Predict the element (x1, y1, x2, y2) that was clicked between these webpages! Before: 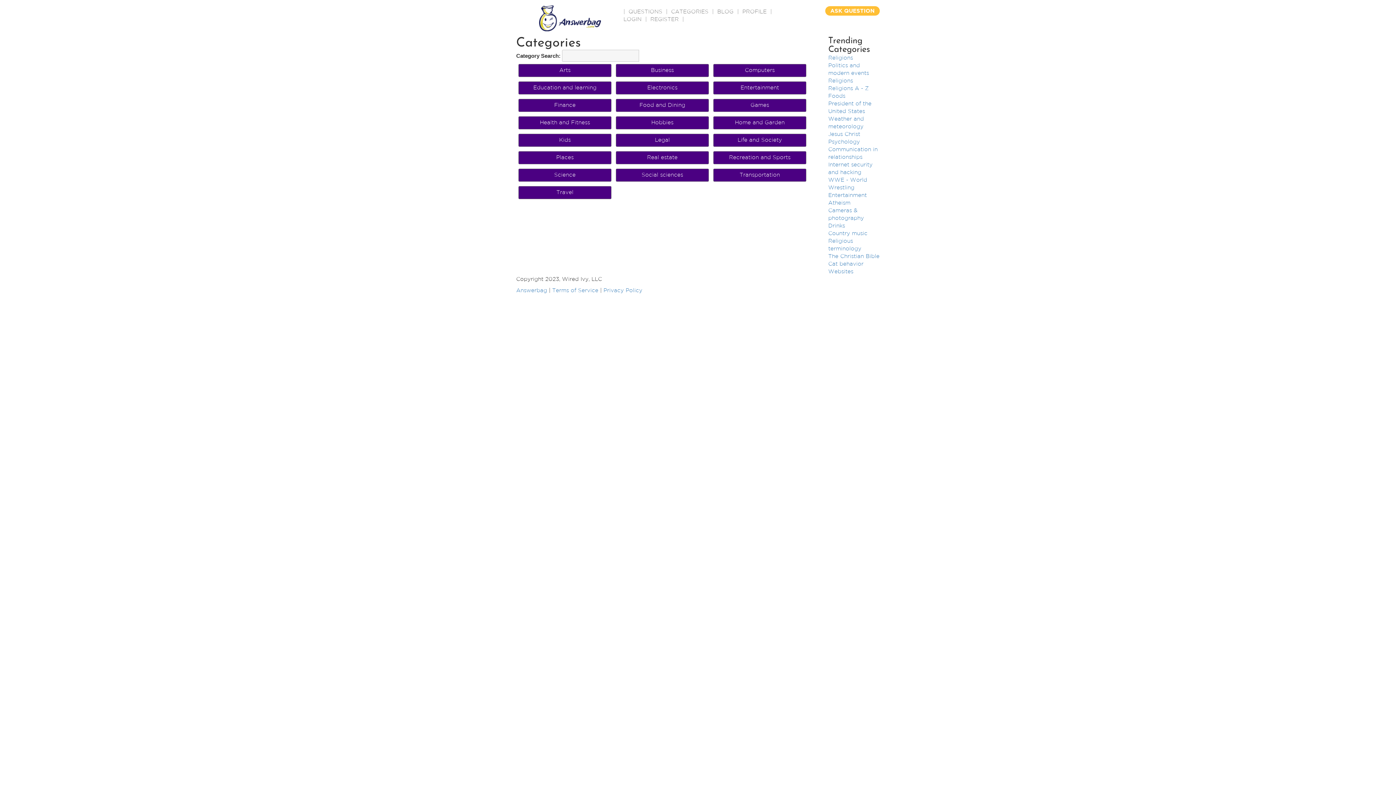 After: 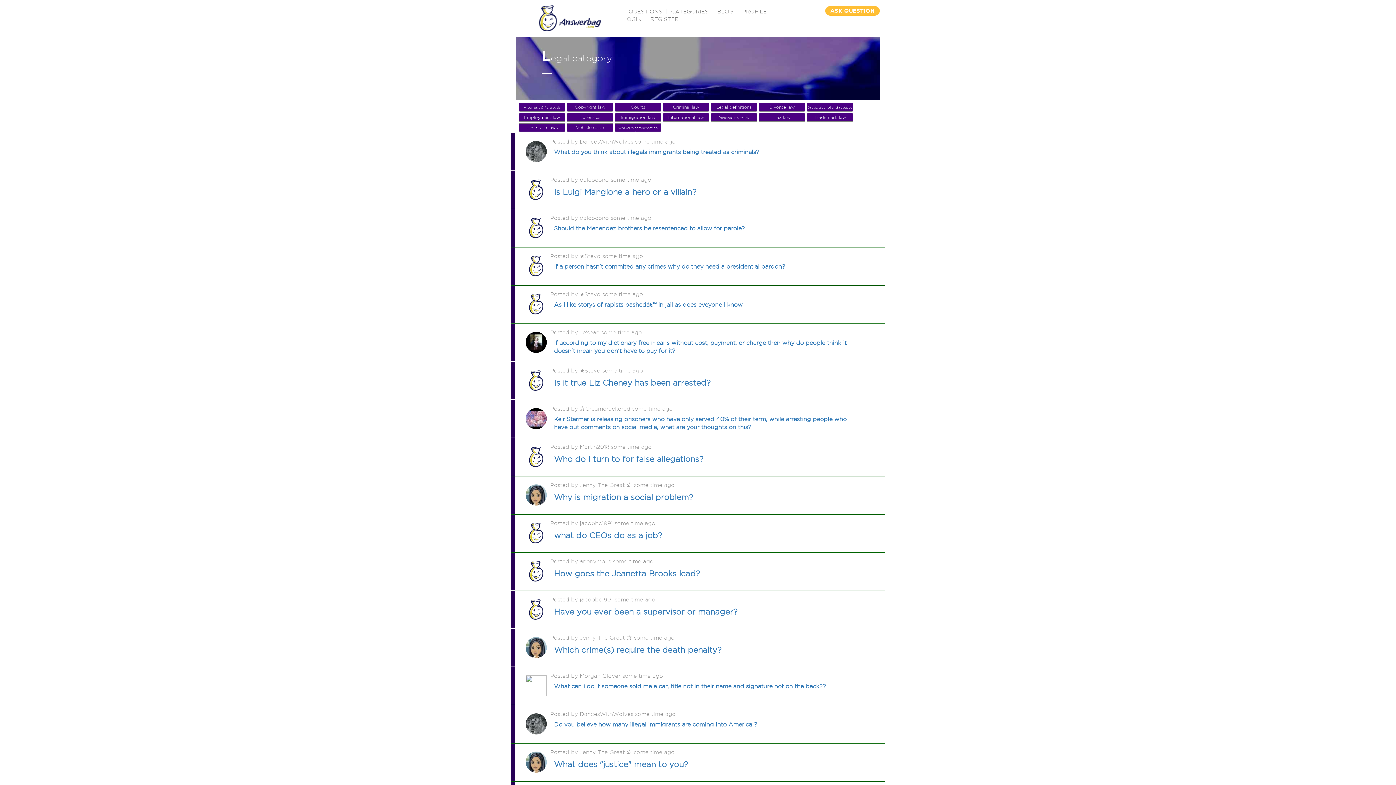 Action: bbox: (655, 137, 670, 142) label: Legal